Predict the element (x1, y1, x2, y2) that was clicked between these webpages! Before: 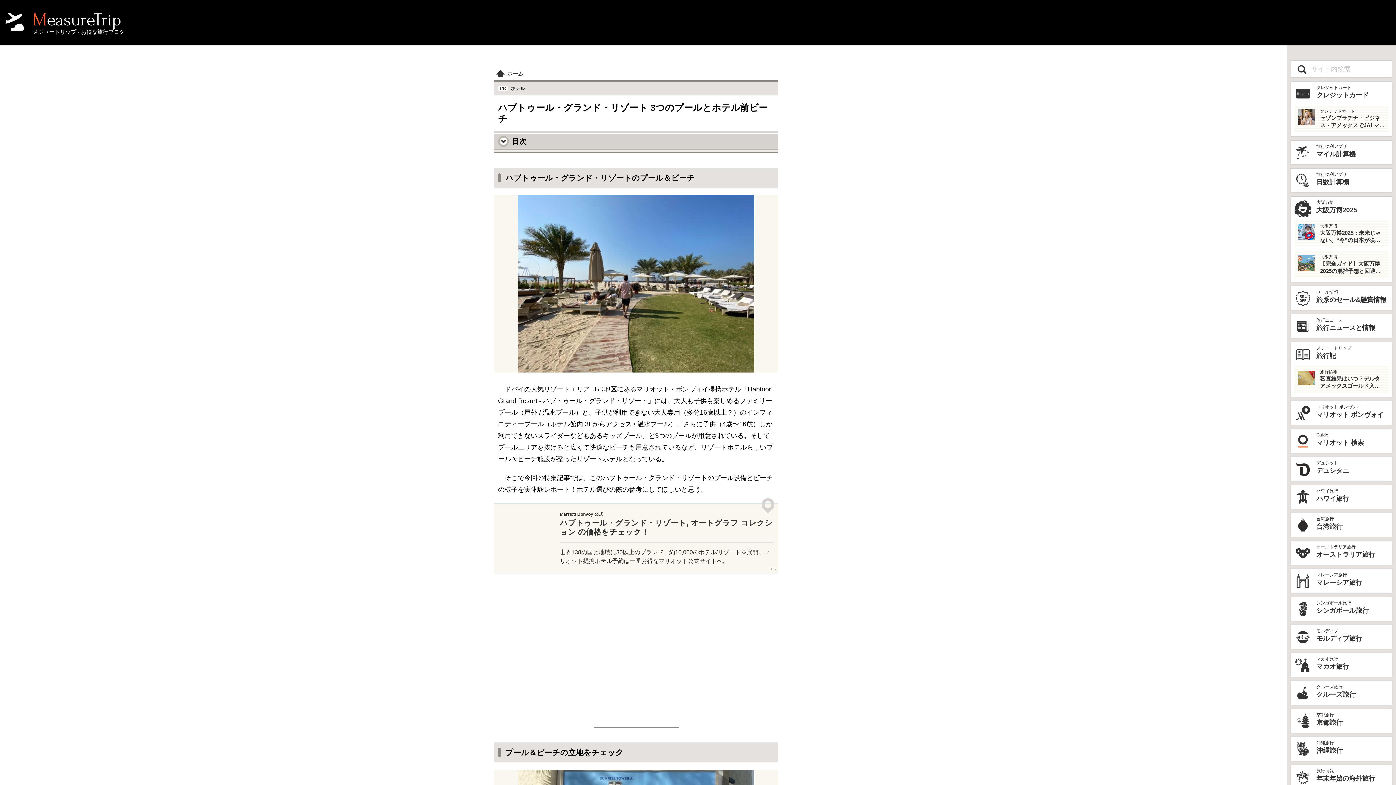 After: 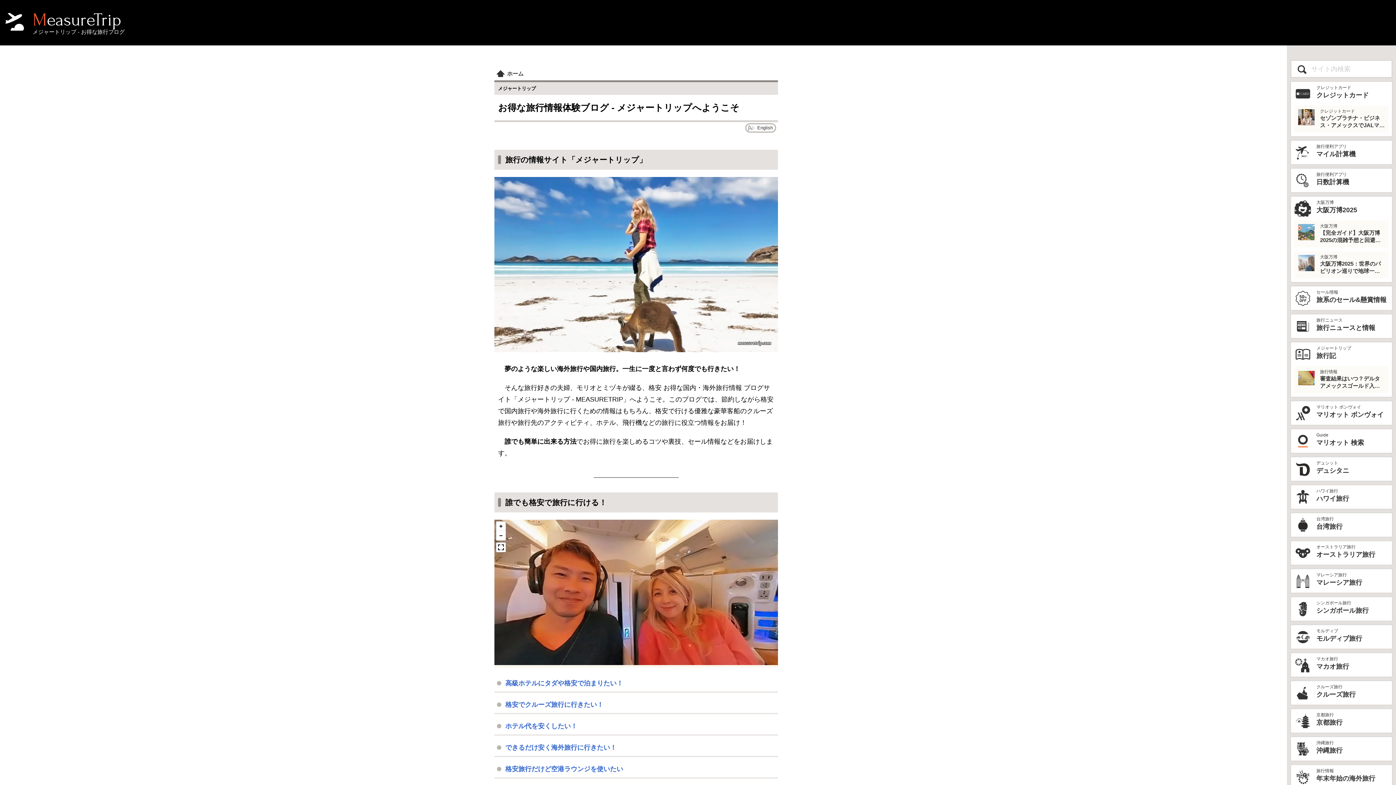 Action: bbox: (3, 10, 1392, 34) label: MeasureTrip
メジャートリップ - お得な旅行ブログ